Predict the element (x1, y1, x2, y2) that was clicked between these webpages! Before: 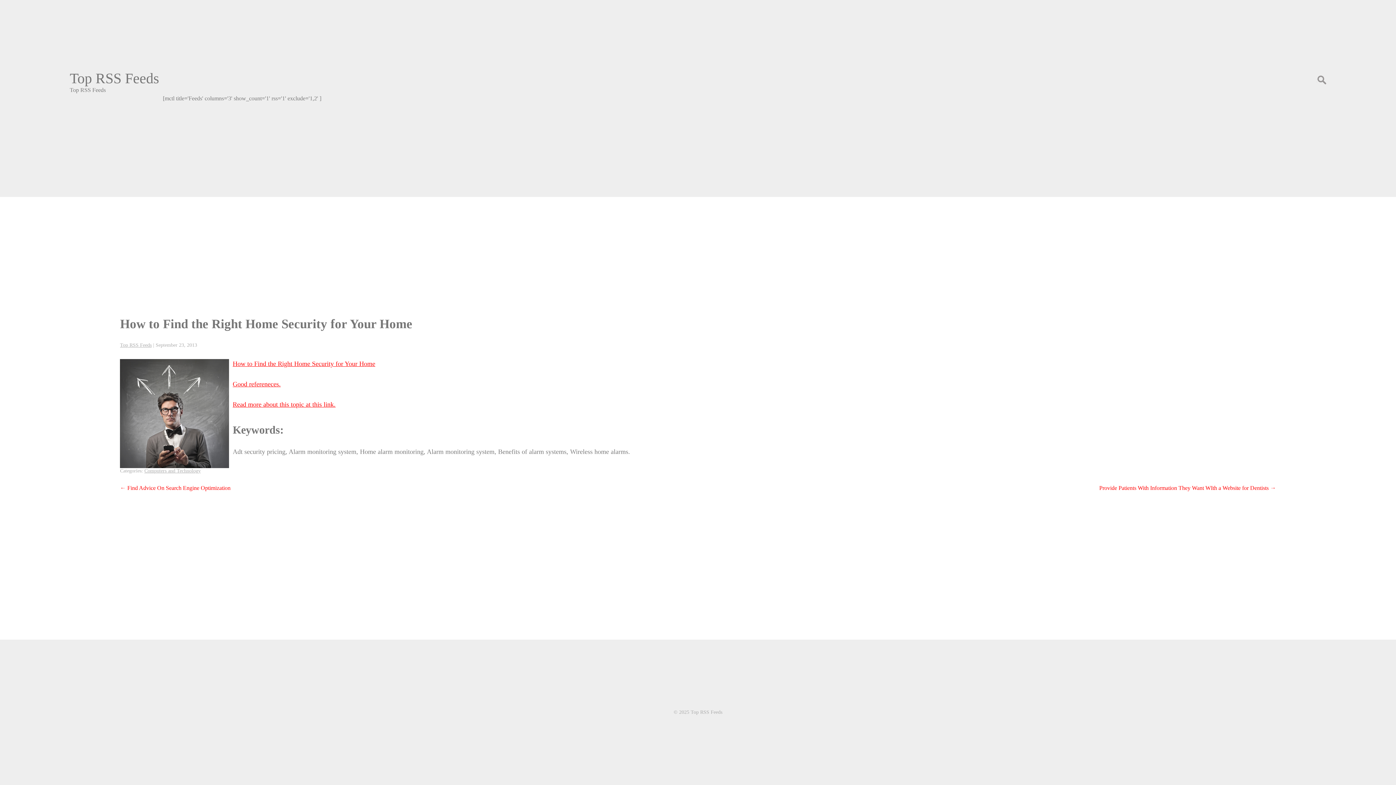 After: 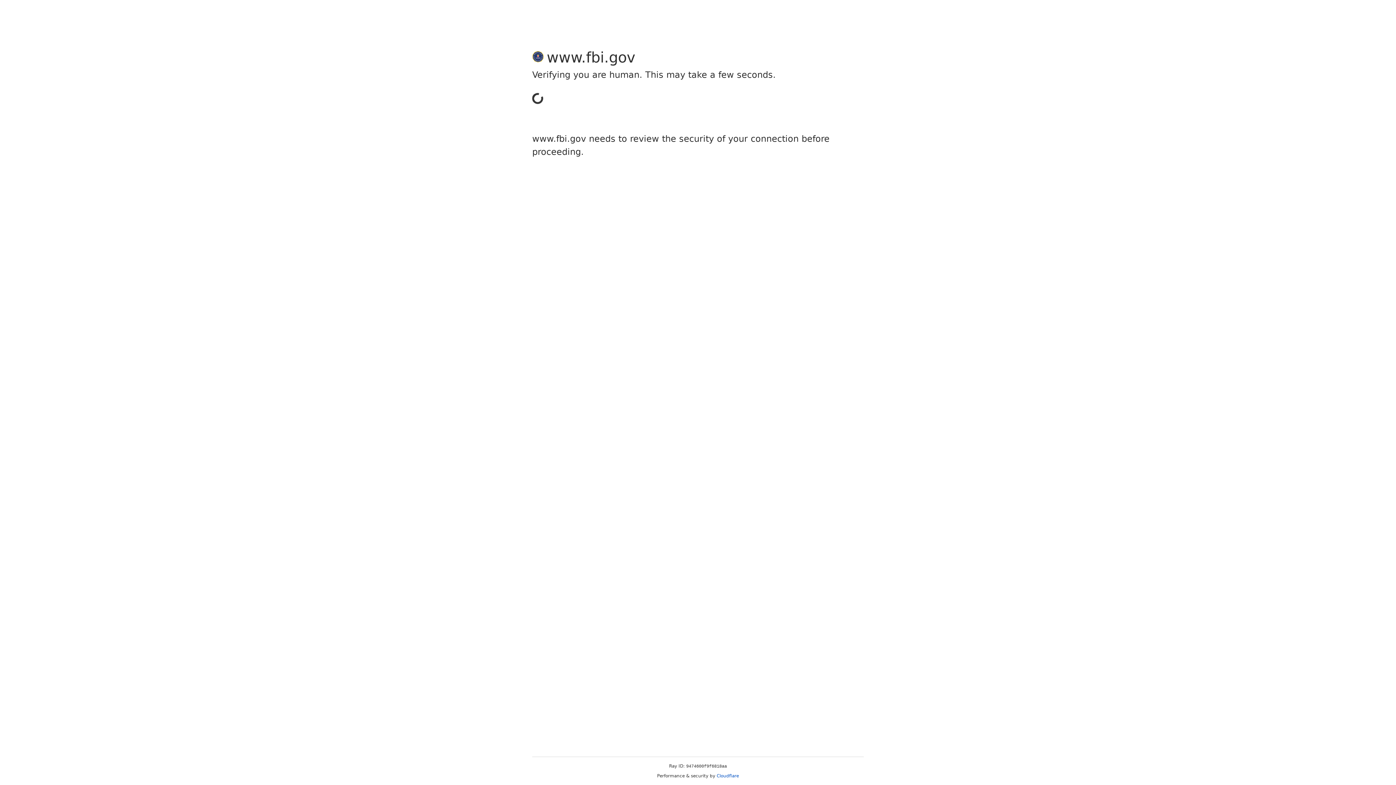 Action: bbox: (232, 401, 335, 408) label: Read more about this topic at this link.